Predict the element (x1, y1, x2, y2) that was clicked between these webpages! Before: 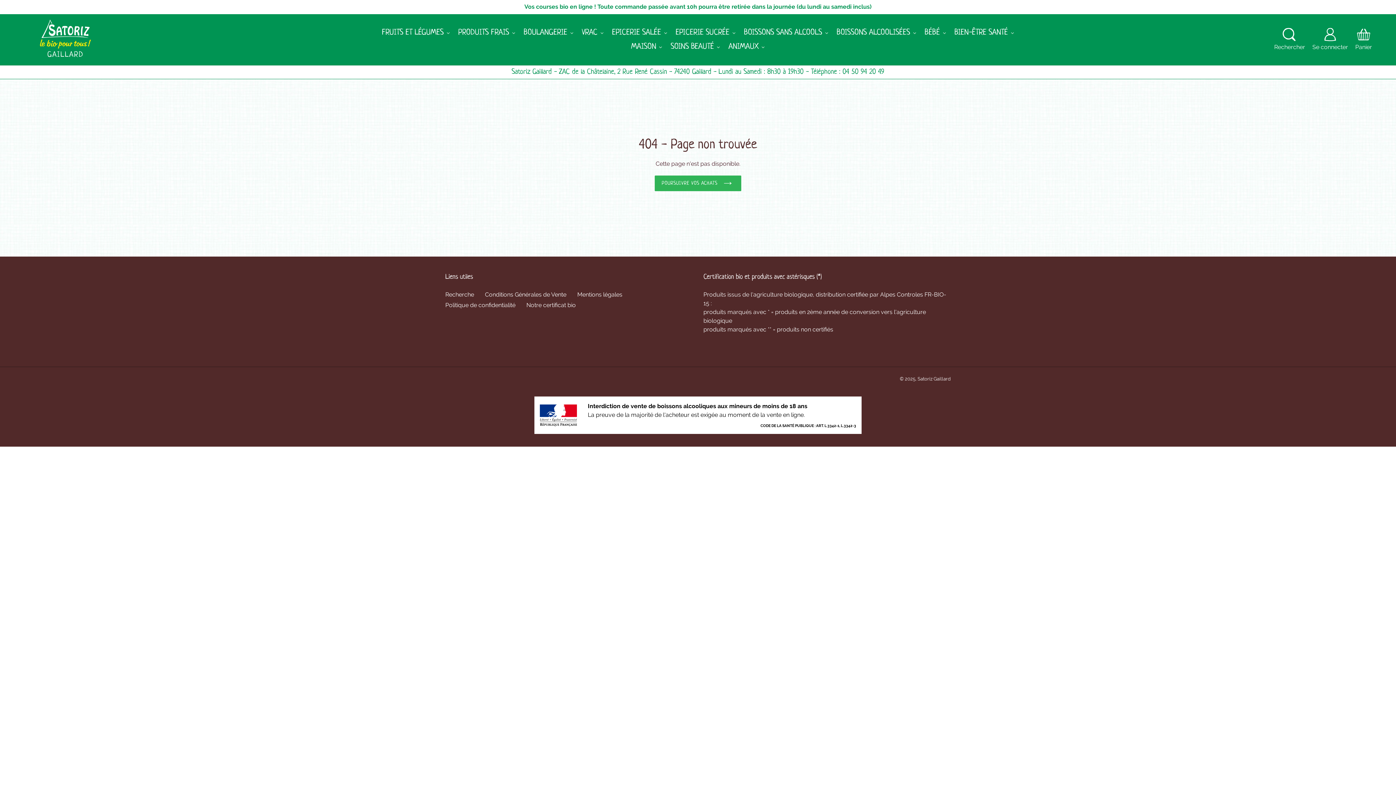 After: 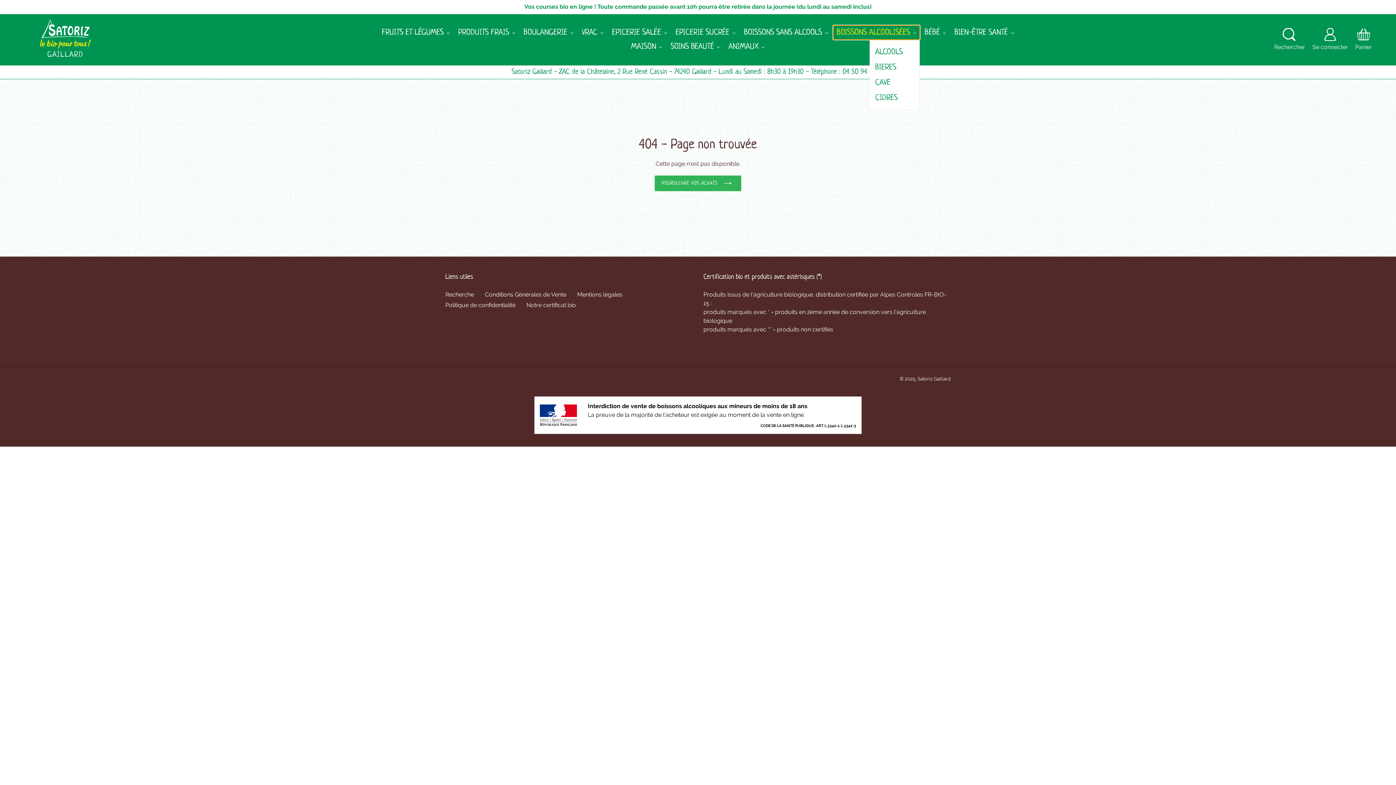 Action: label: BOISSONS ALCOOLISÉES bbox: (833, 25, 919, 39)